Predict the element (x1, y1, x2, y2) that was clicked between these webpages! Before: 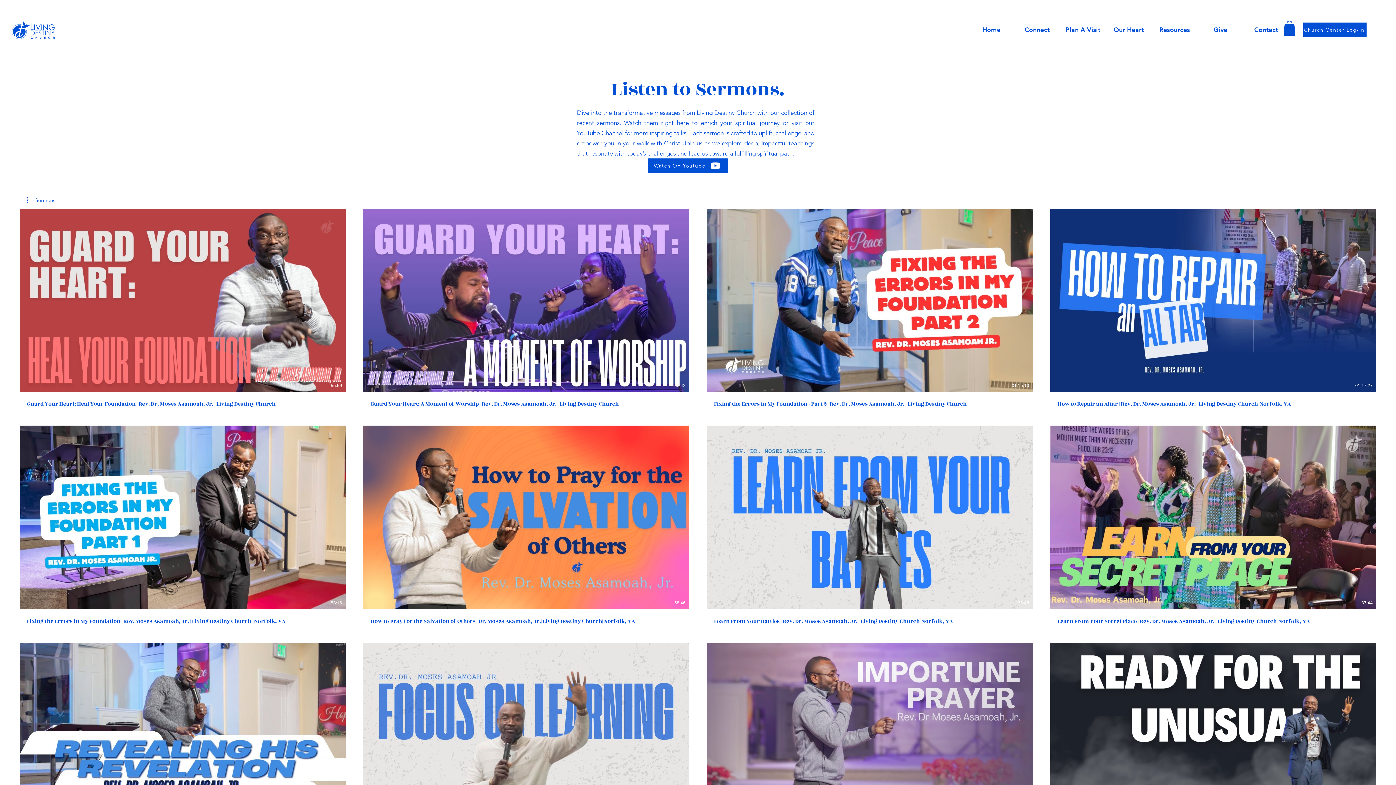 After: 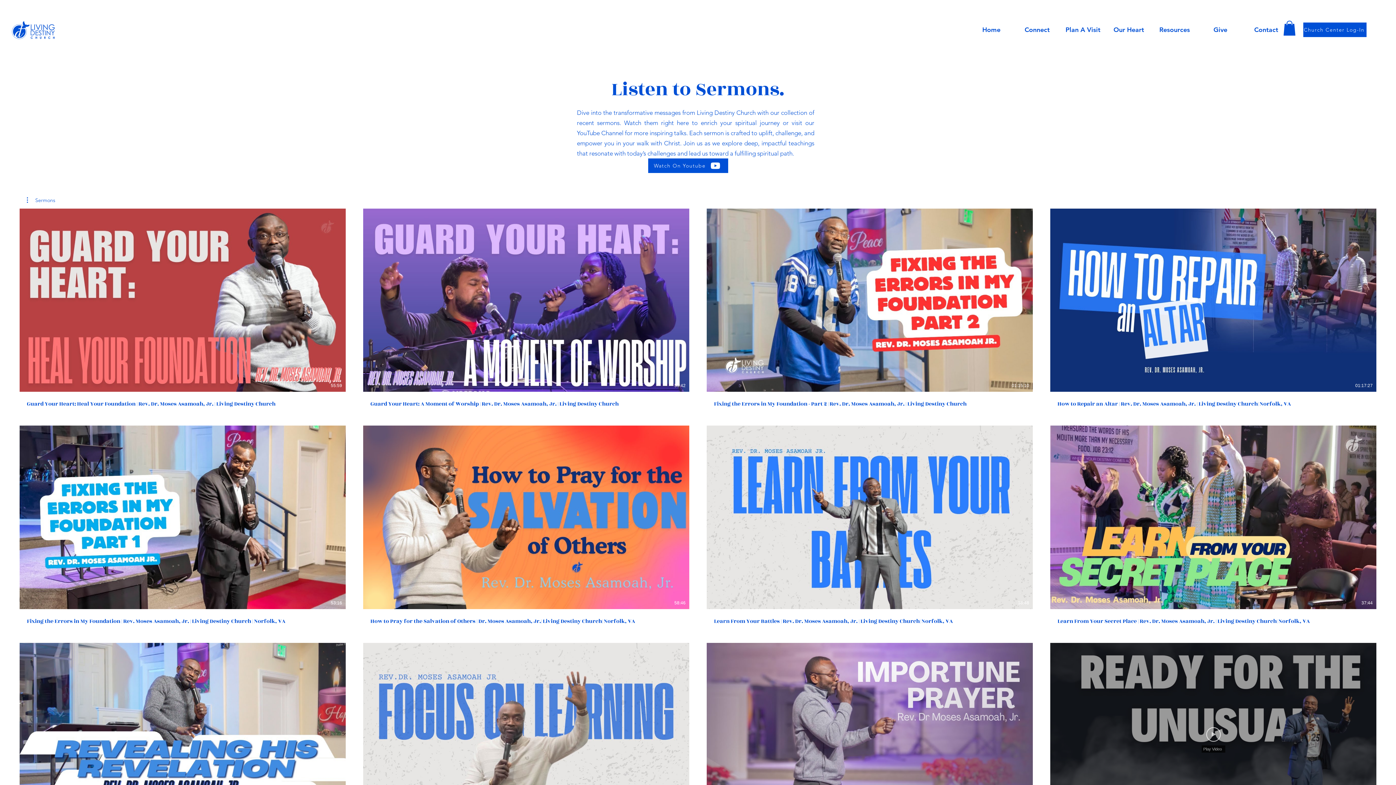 Action: label: Play Video bbox: (1206, 727, 1220, 742)